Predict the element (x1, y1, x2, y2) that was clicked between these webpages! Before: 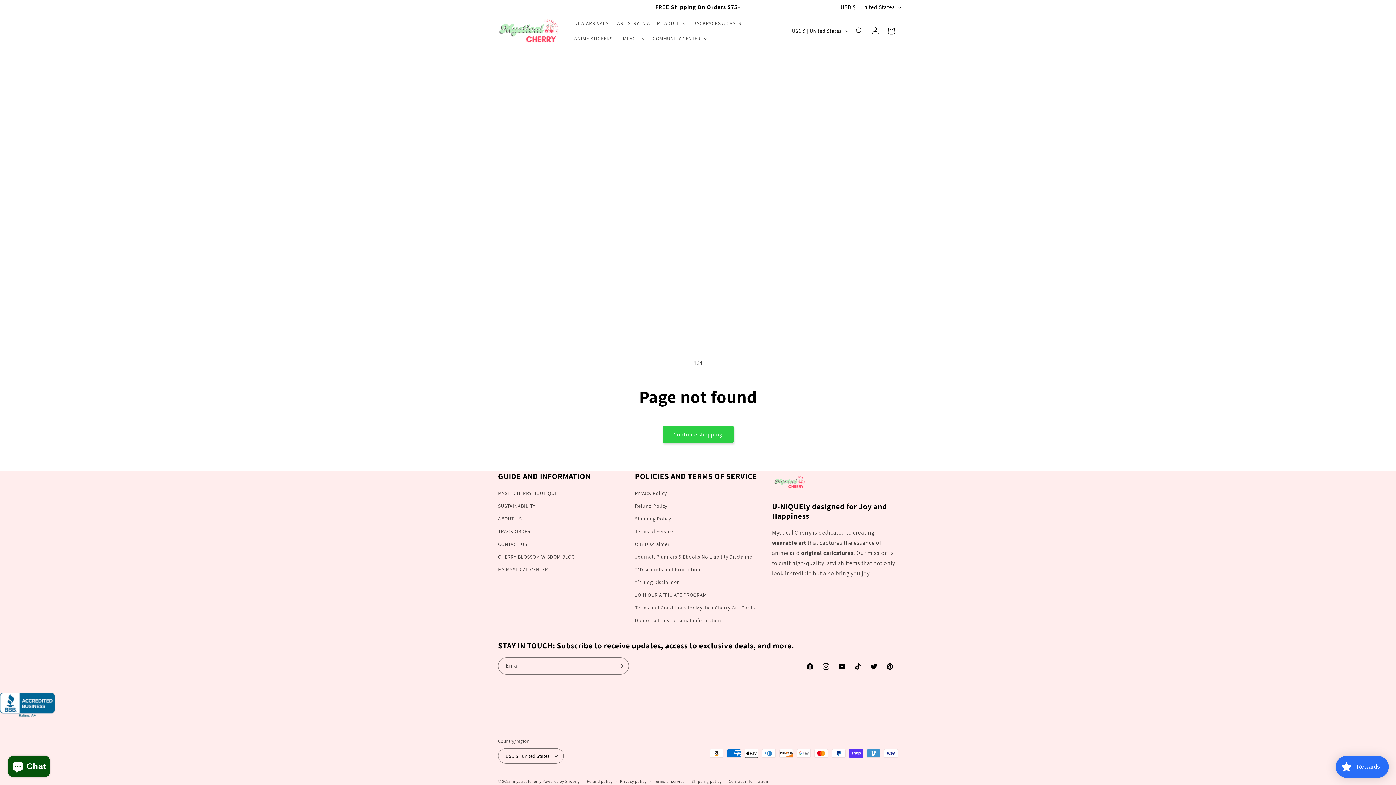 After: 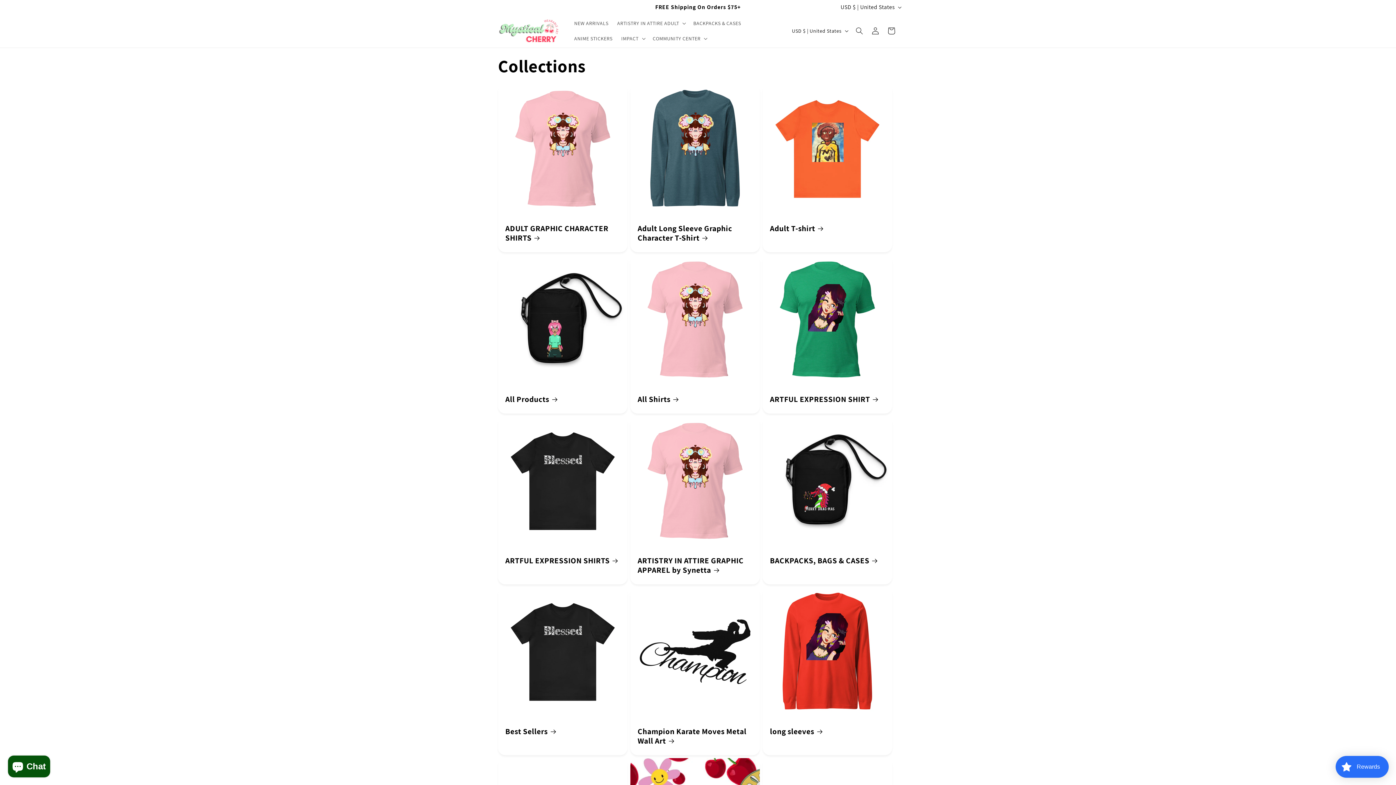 Action: label: MYSTI-CHERRY BOUTIQUE bbox: (498, 489, 557, 500)